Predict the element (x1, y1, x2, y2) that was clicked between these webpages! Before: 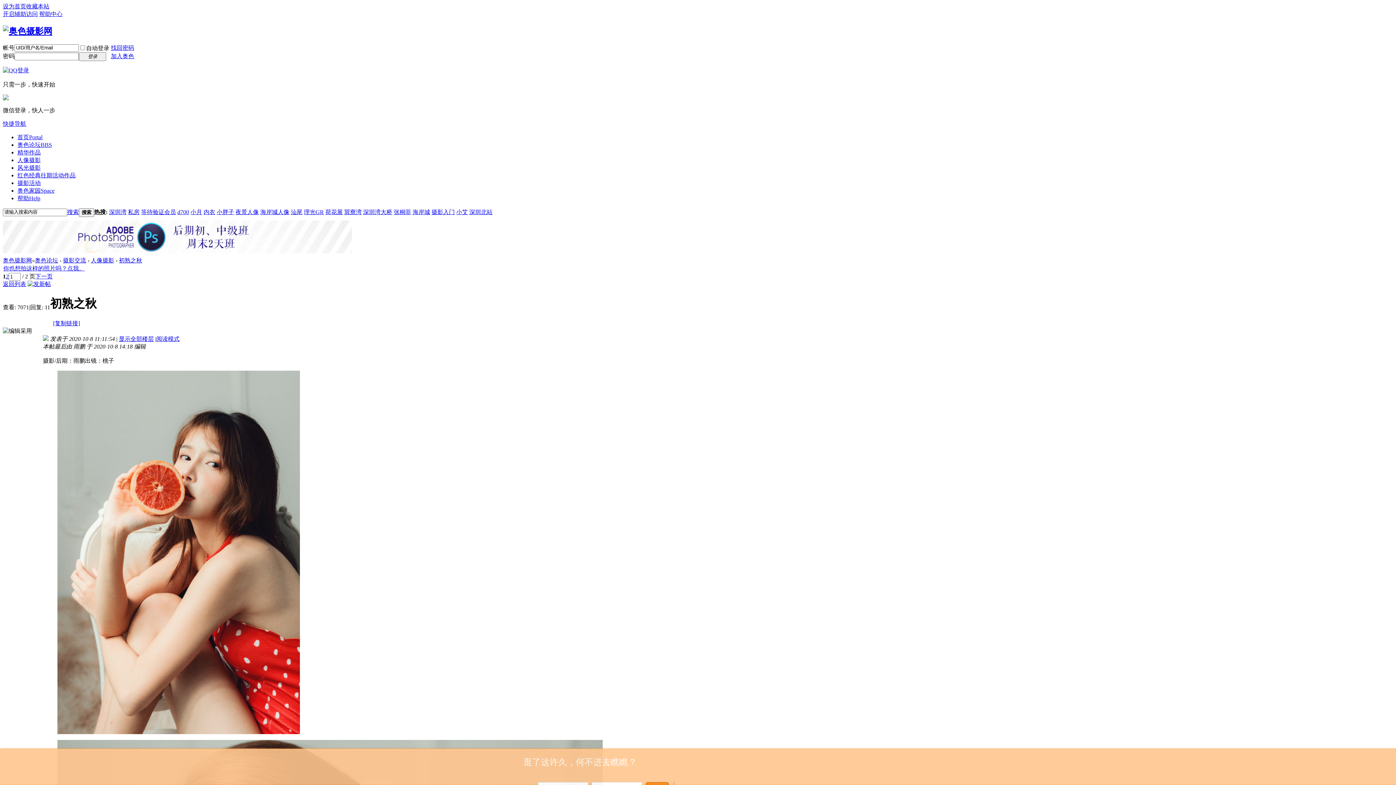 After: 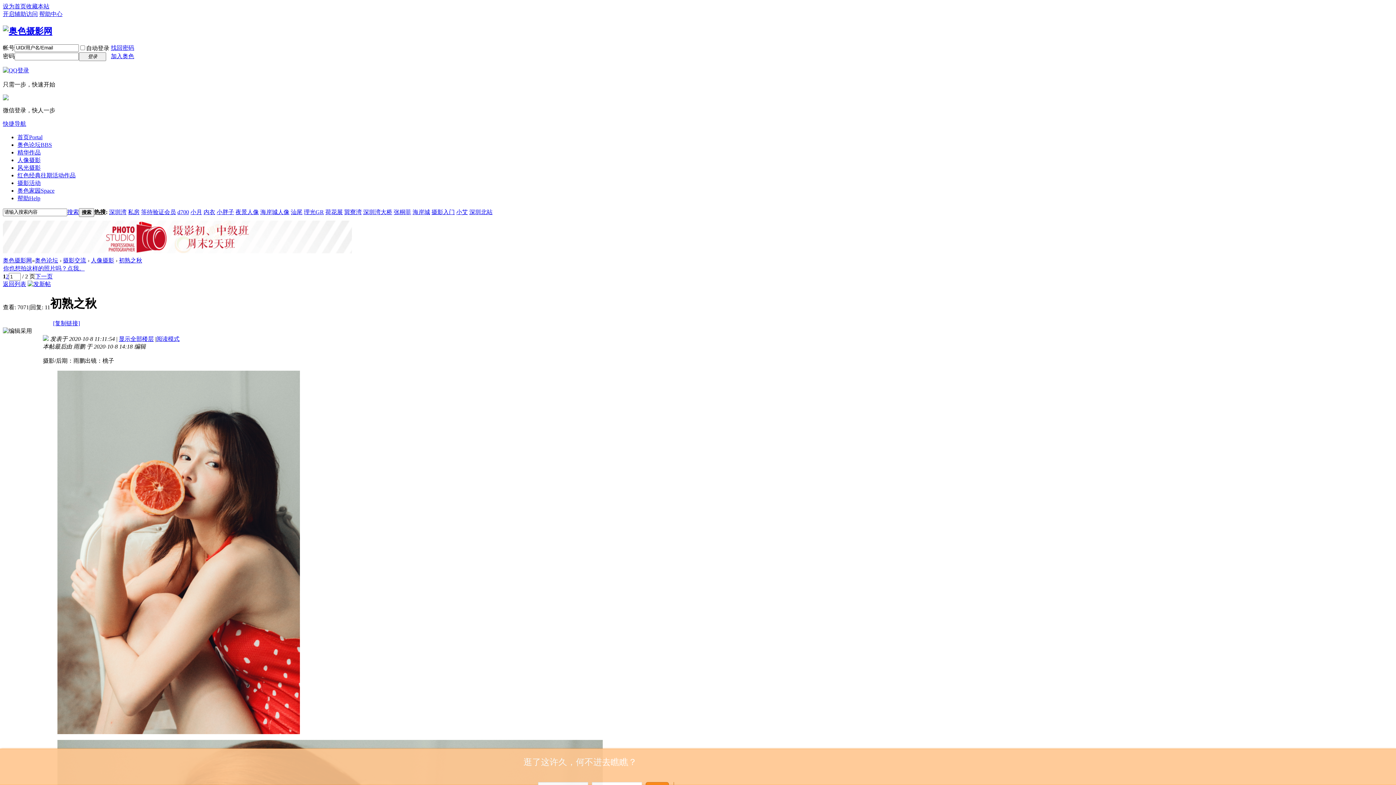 Action: bbox: (141, 209, 176, 215) label: 等待验证会员